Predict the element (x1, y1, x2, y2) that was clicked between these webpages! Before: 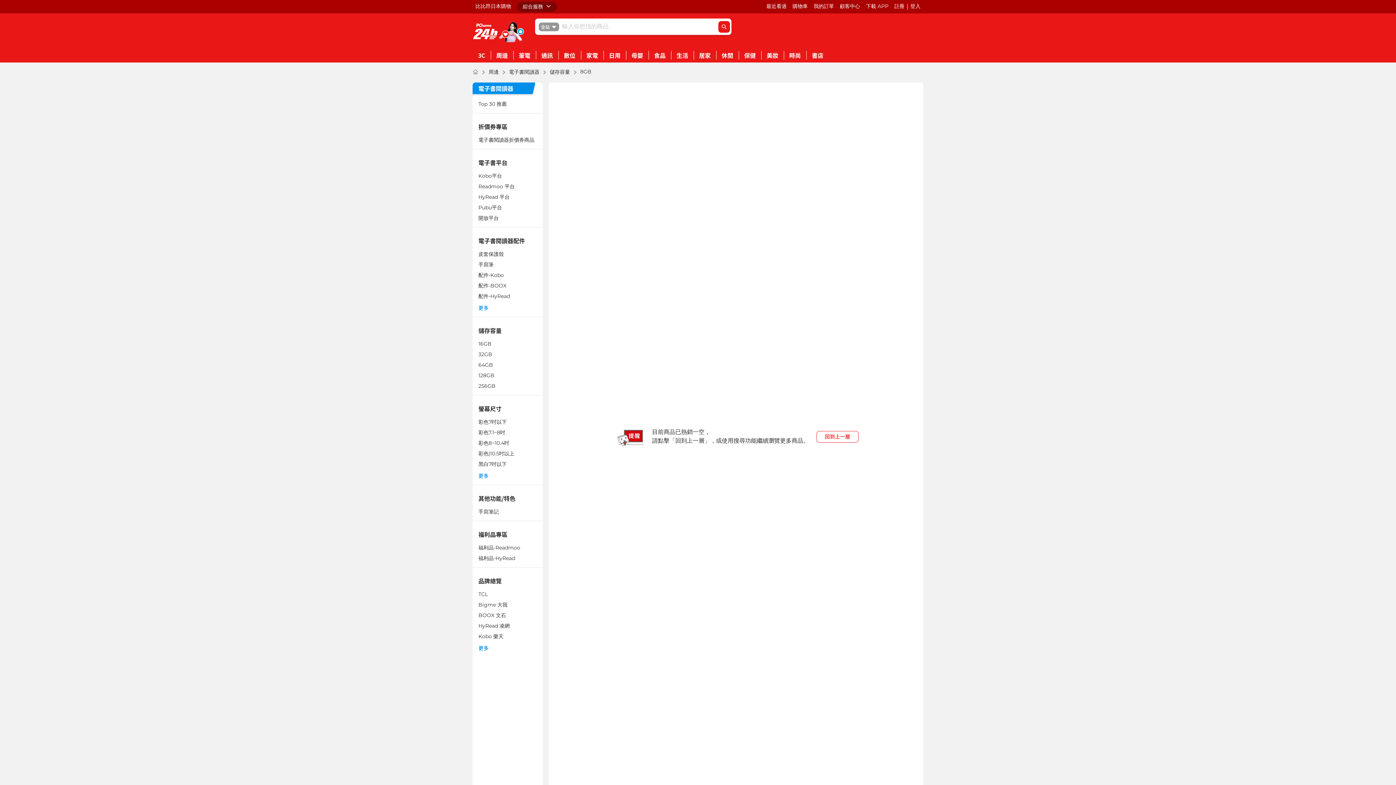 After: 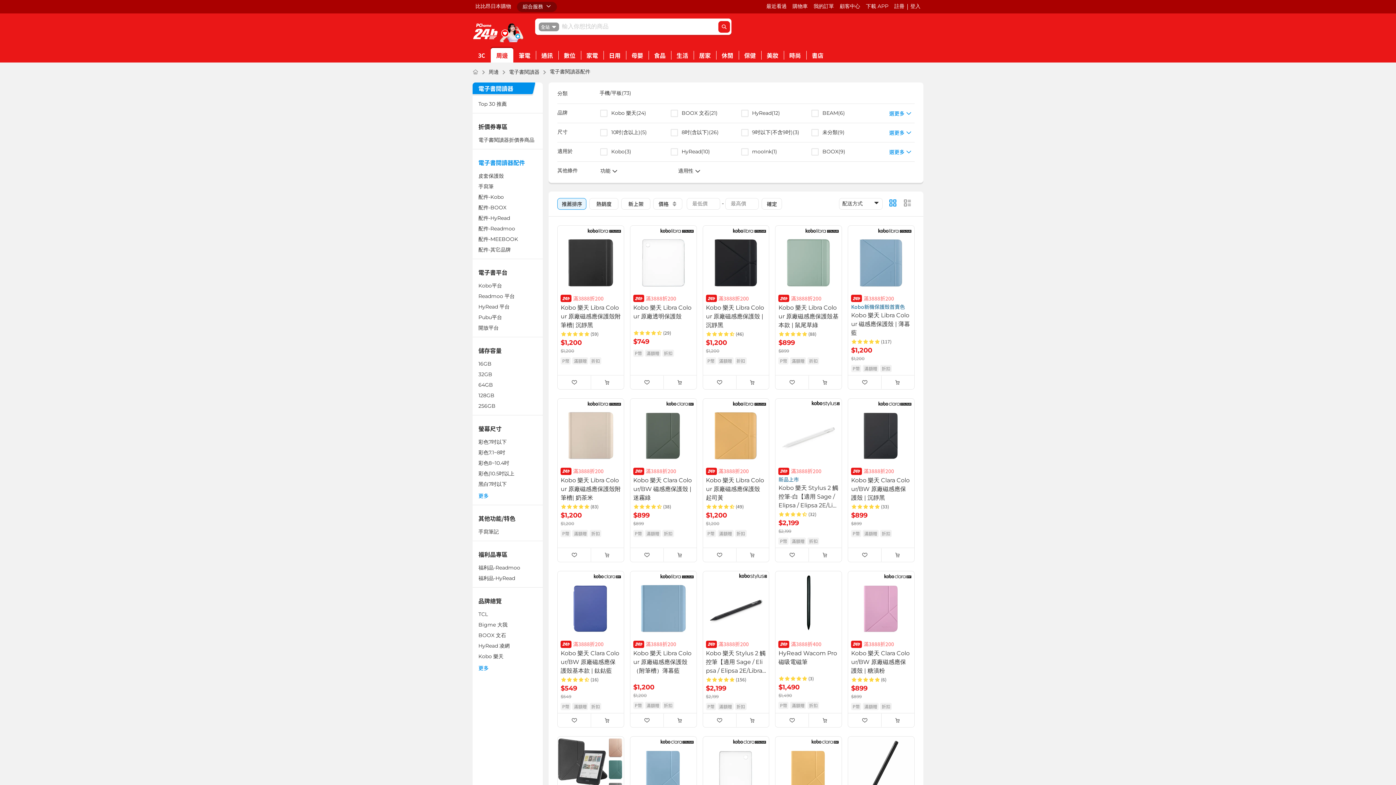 Action: bbox: (475, 234, 540, 249) label: 電子書閱讀器配件